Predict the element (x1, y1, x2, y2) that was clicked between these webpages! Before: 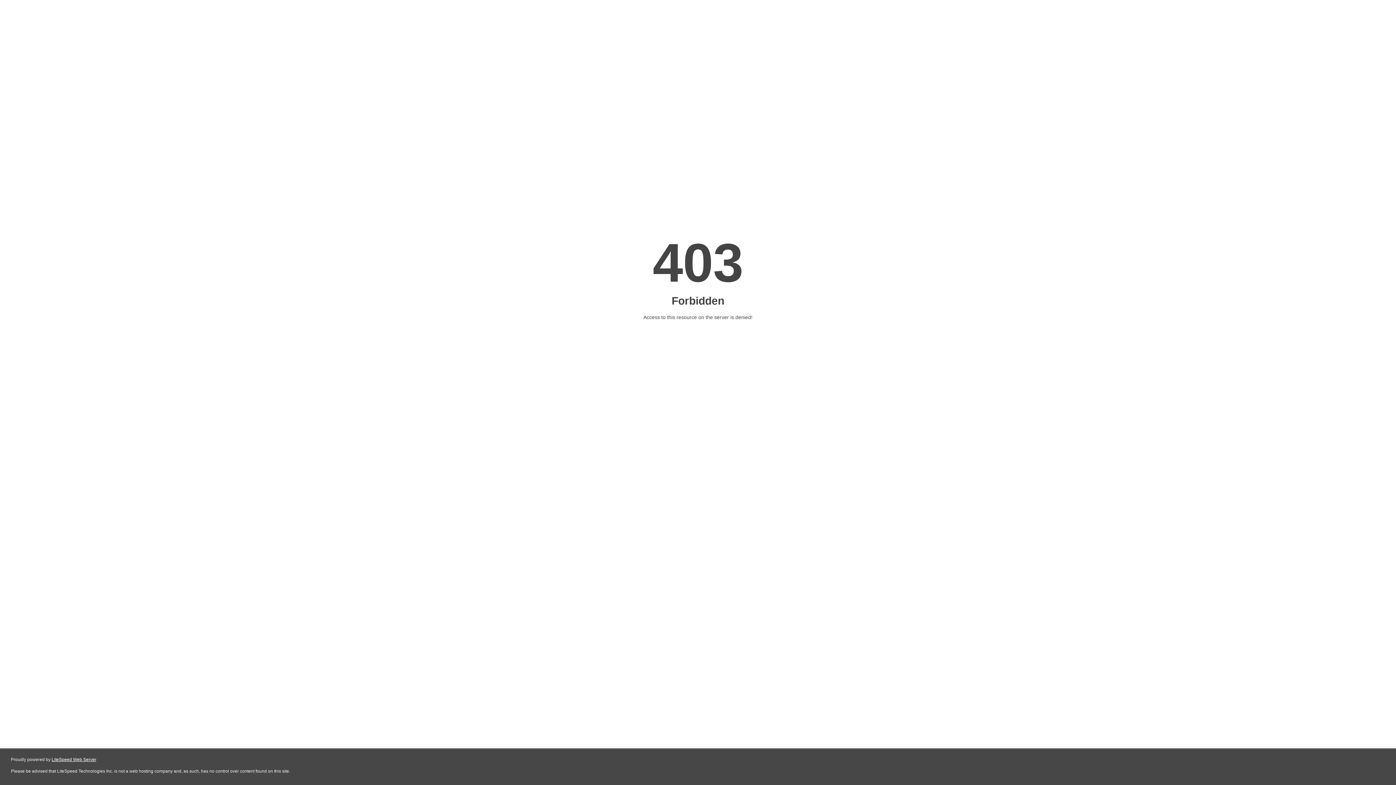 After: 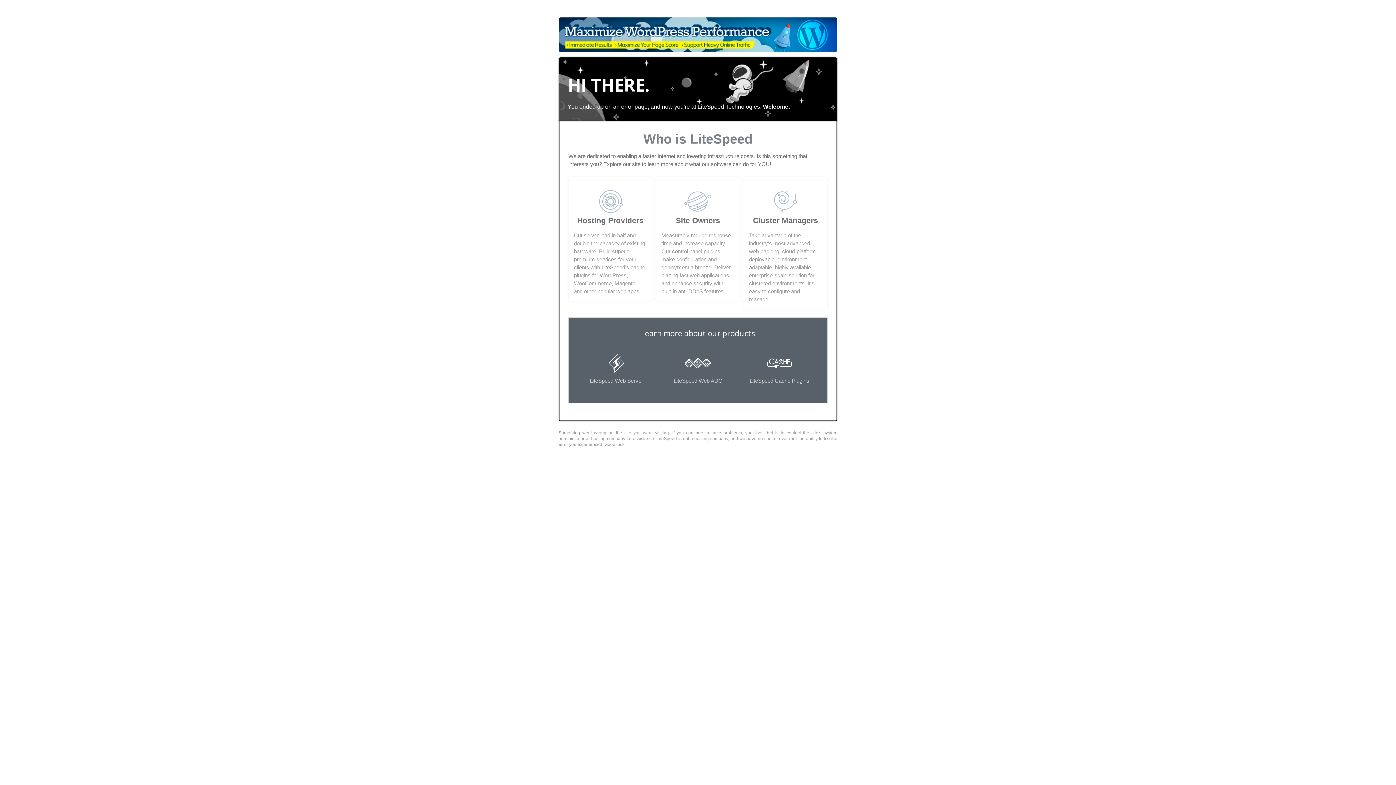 Action: bbox: (51, 757, 96, 762) label: LiteSpeed Web Server